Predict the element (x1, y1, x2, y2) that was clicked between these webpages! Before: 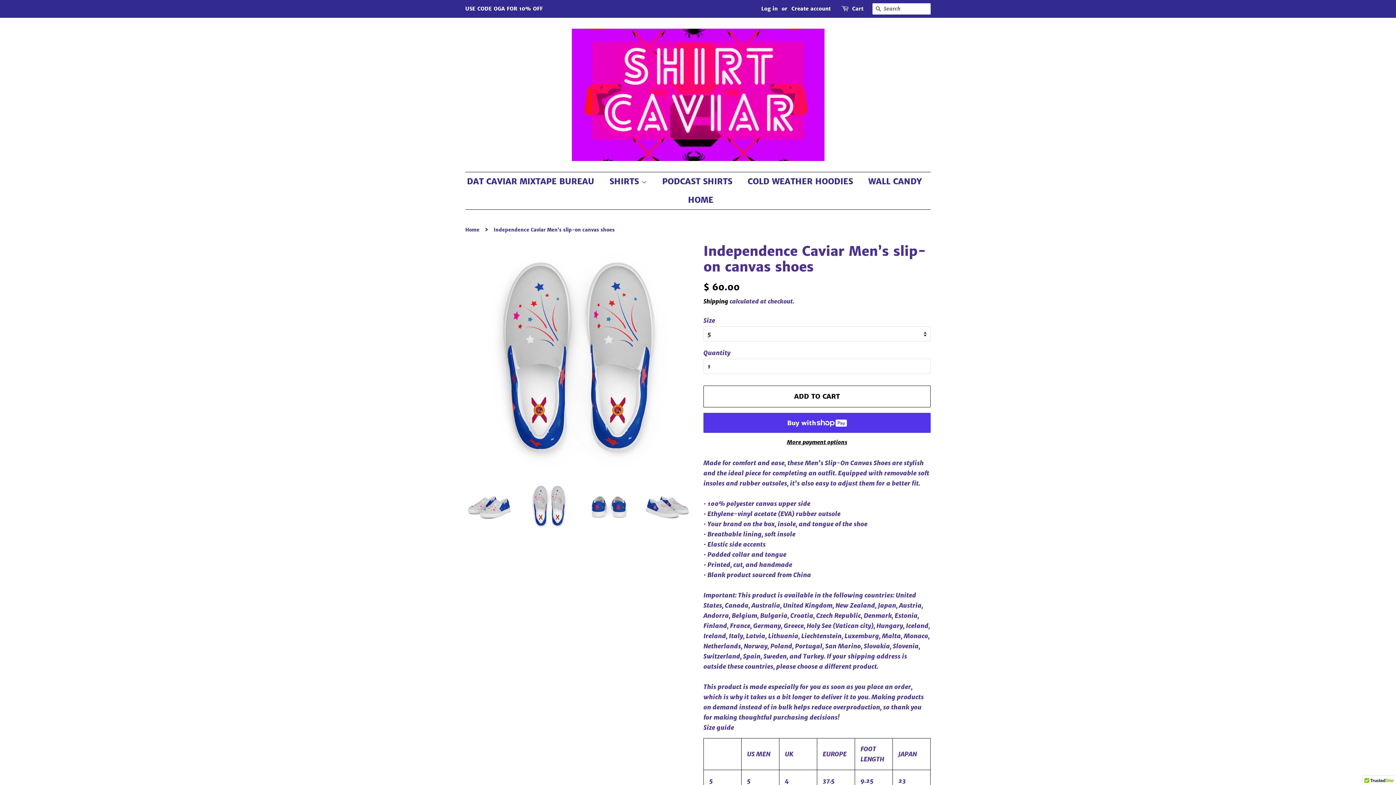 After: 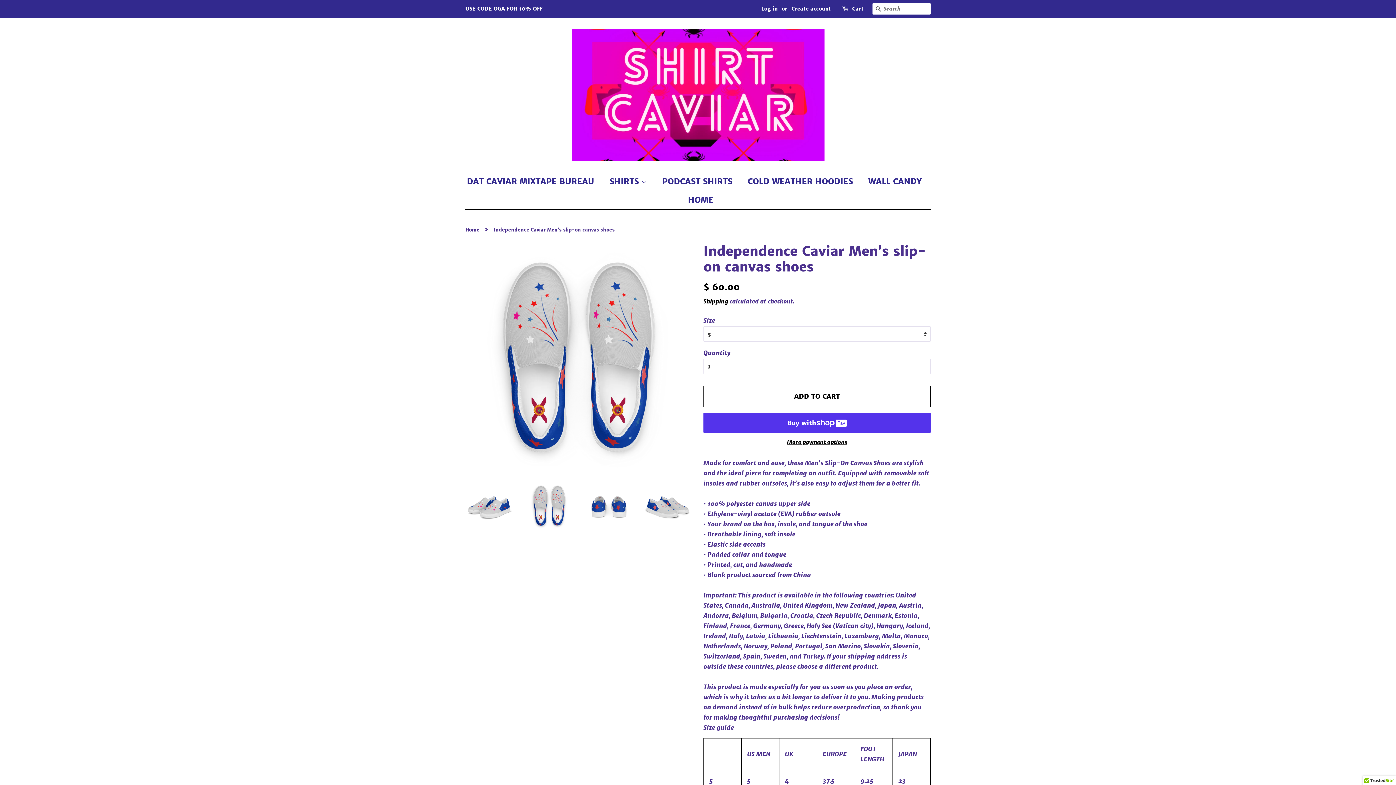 Action: bbox: (525, 481, 573, 530)